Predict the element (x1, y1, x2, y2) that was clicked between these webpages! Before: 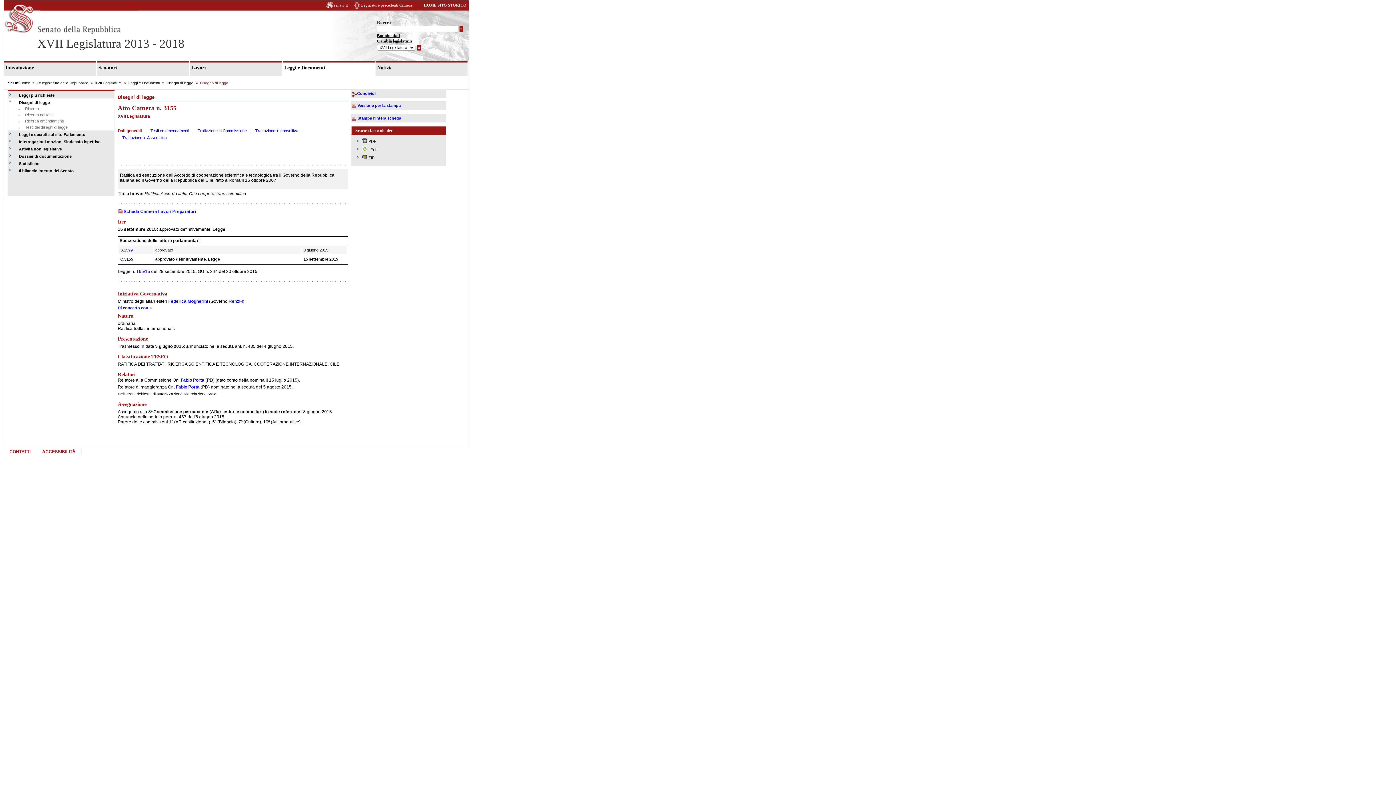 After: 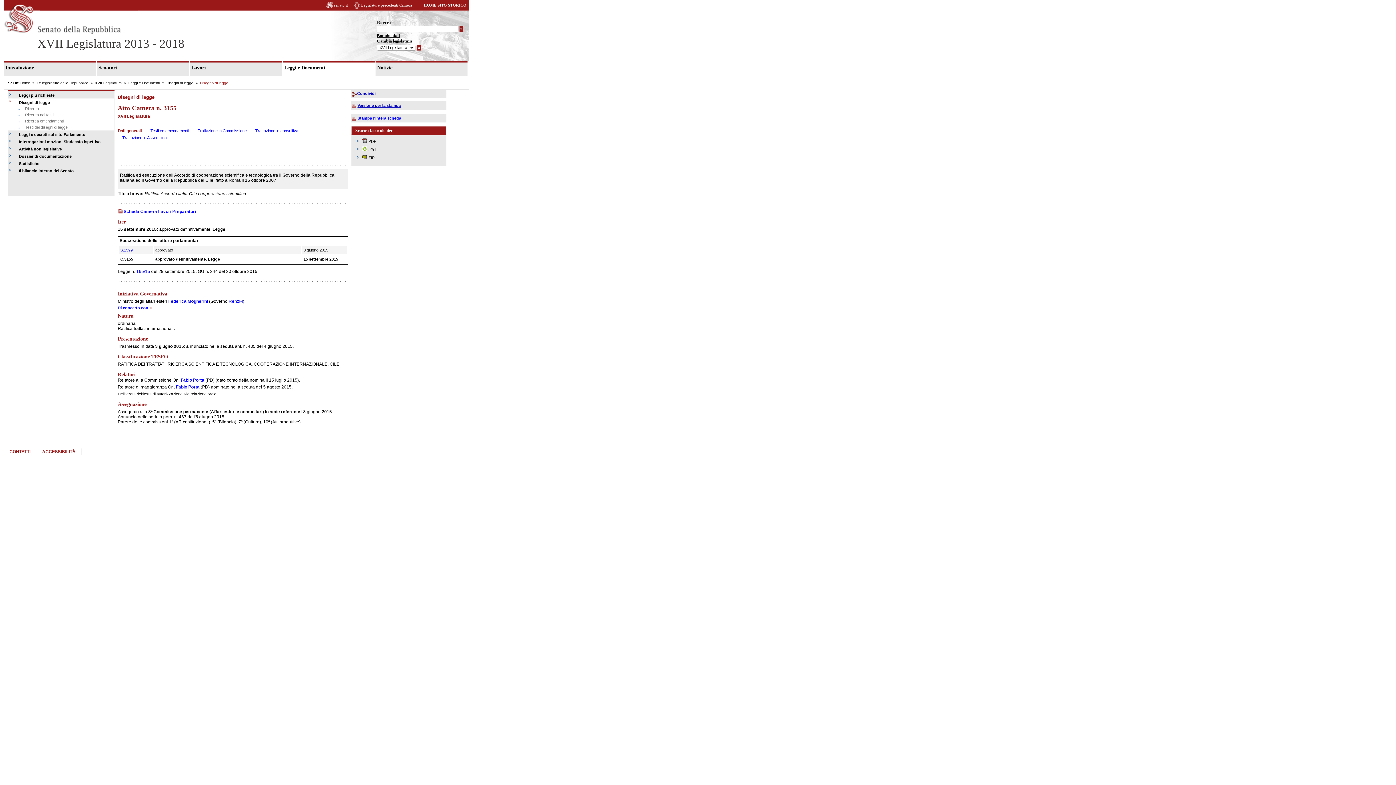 Action: bbox: (357, 103, 400, 107) label: Versione per la stampa